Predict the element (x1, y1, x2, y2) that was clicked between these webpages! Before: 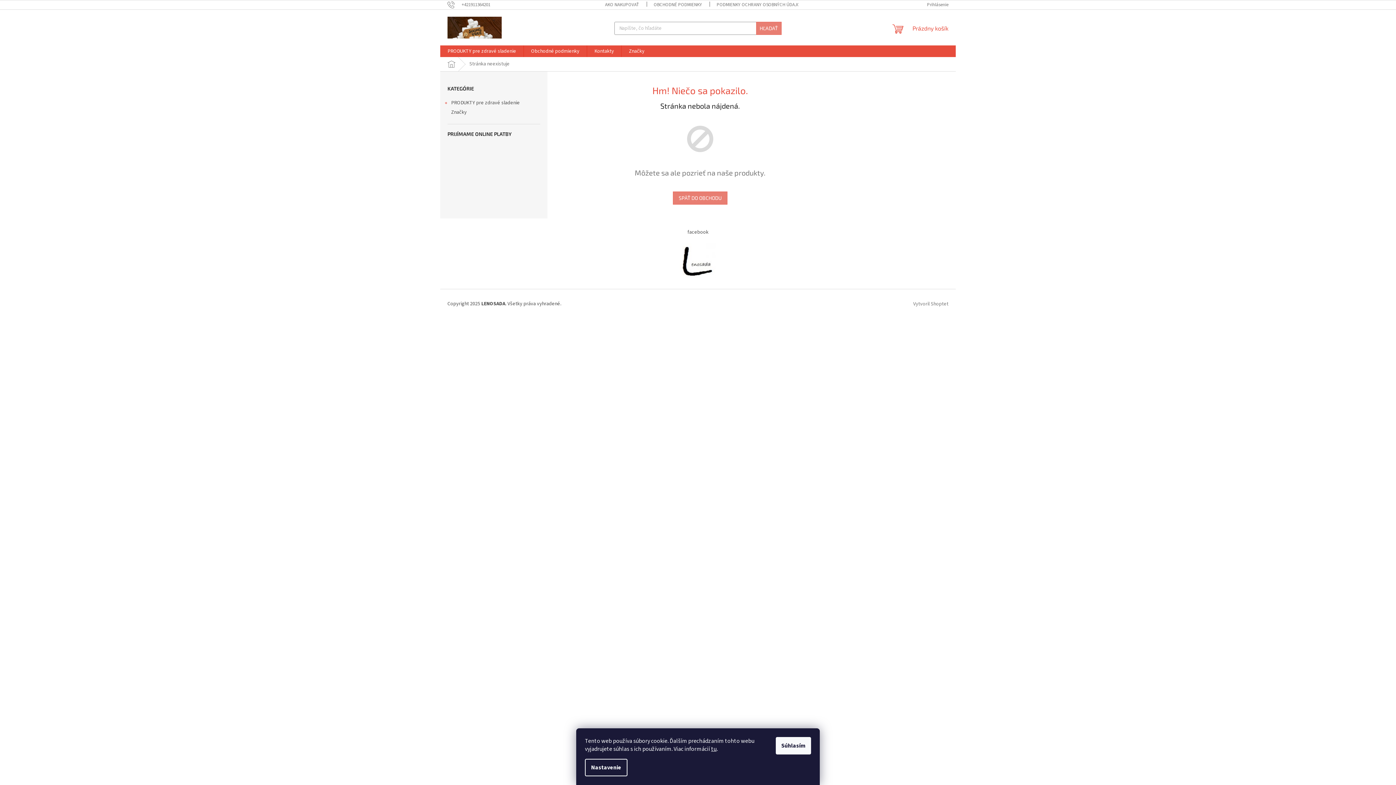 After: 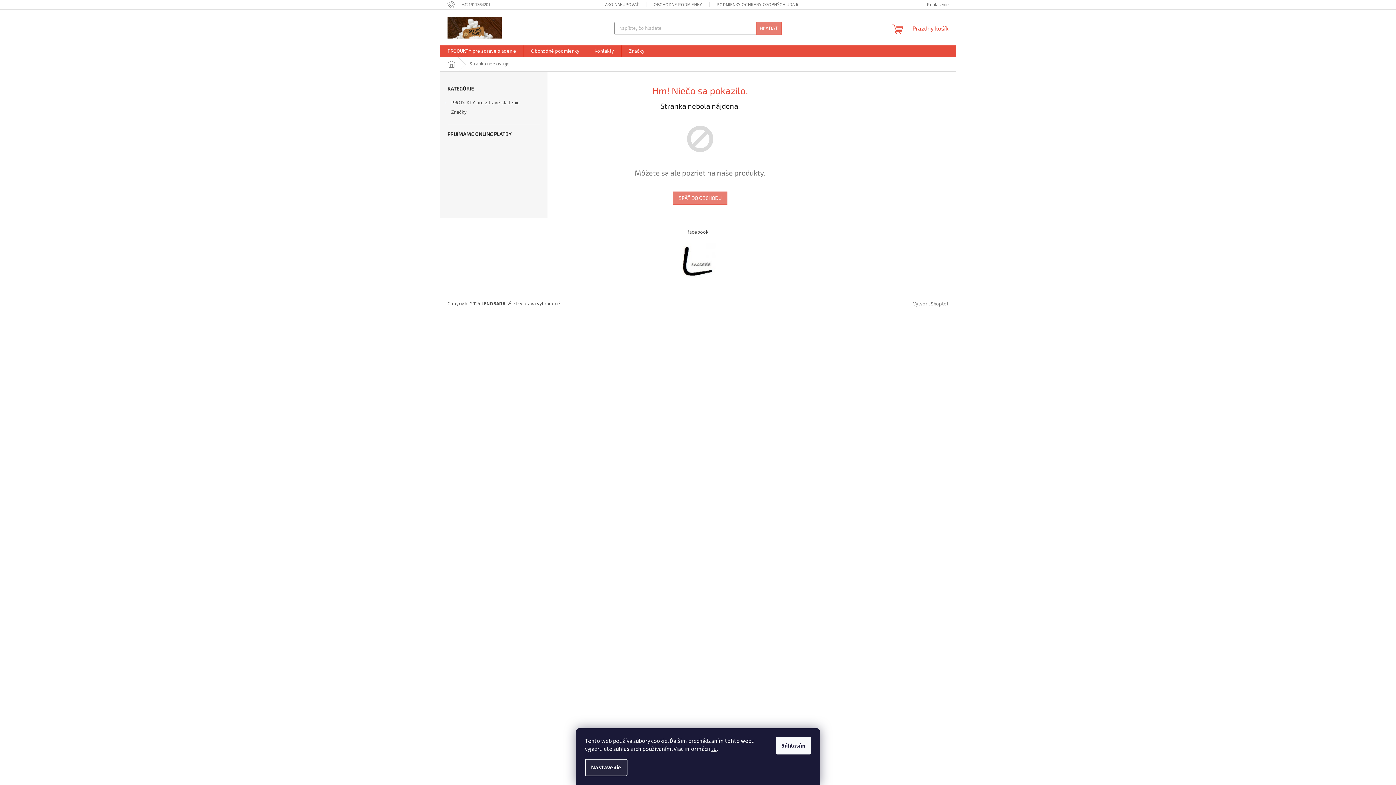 Action: label: Nastavenie bbox: (585, 759, 627, 776)